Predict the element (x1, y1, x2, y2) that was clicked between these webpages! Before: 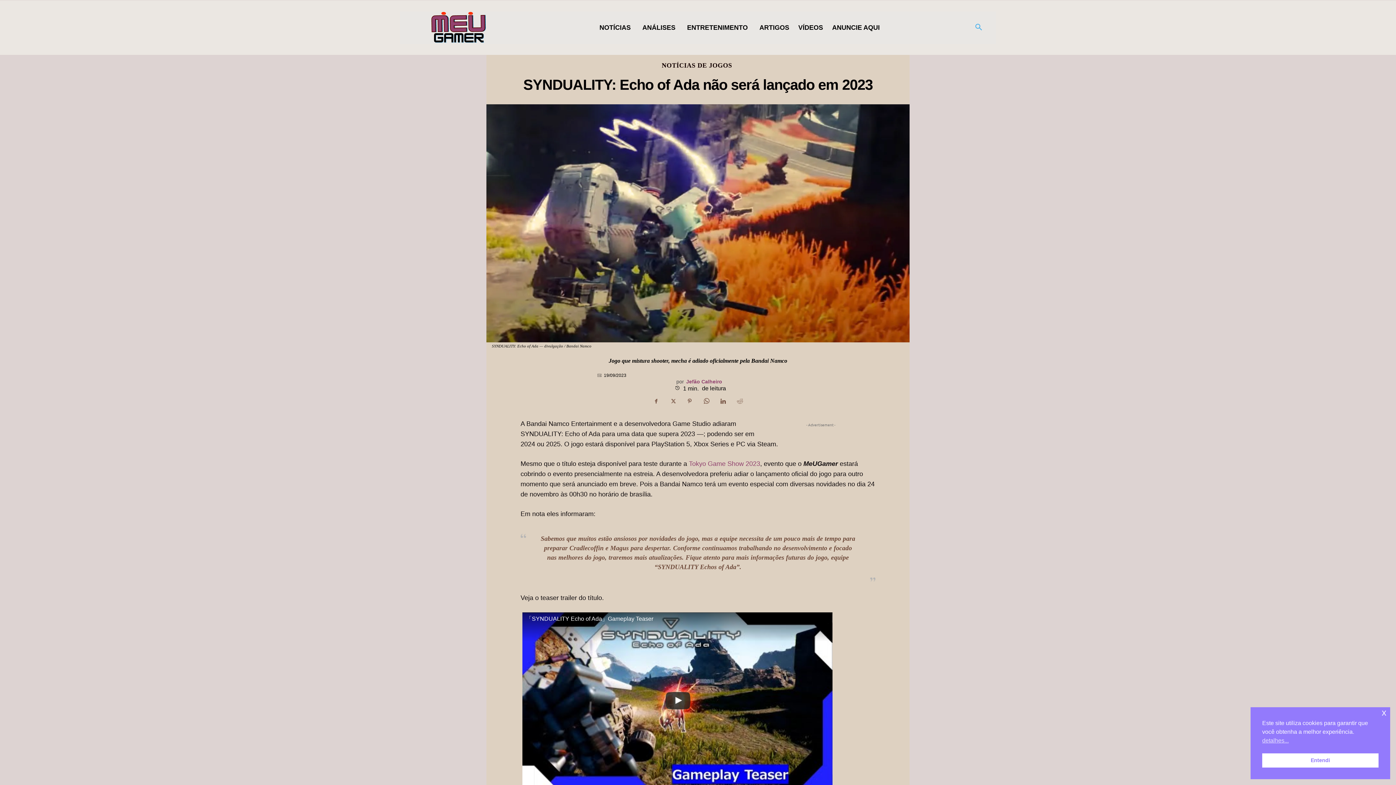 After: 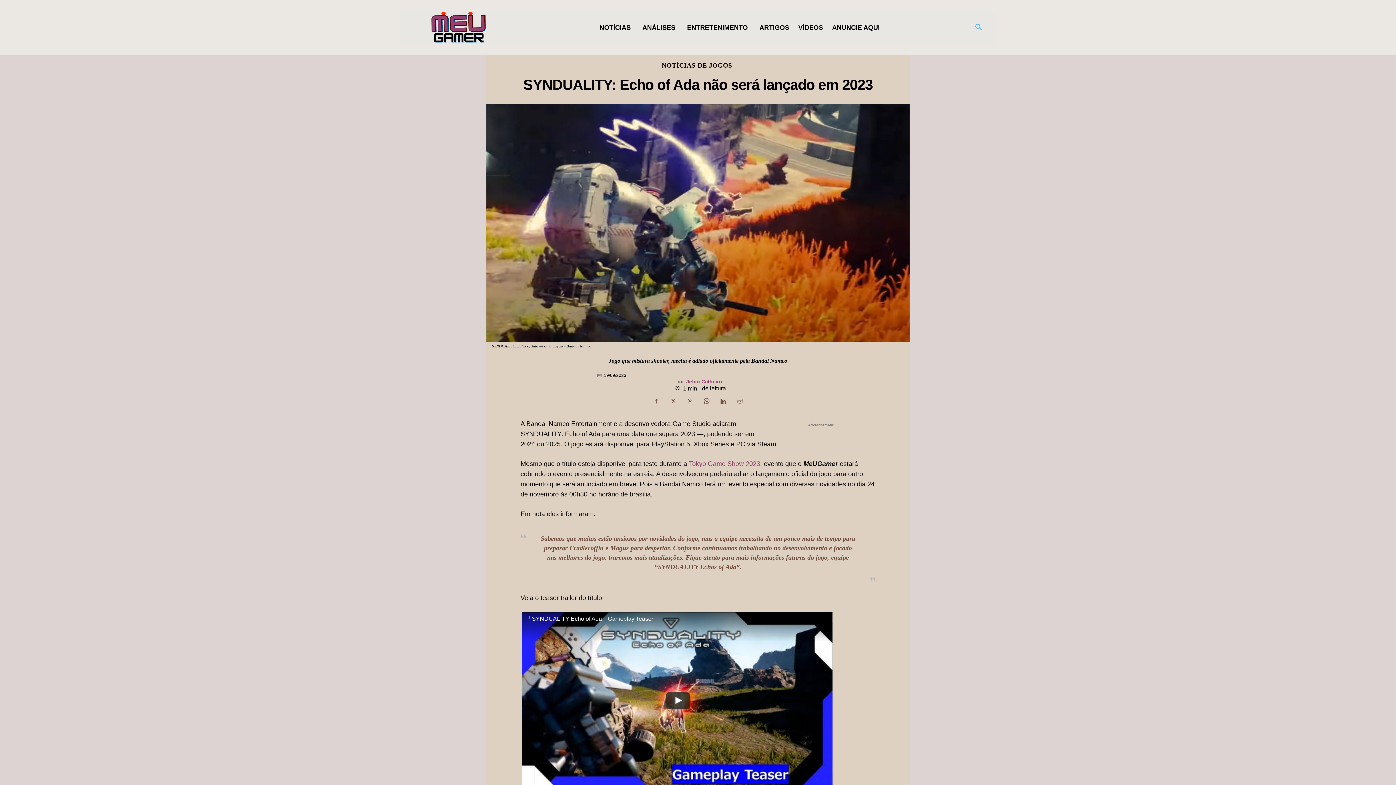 Action: label: Entendi cookie bbox: (1262, 753, 1378, 768)